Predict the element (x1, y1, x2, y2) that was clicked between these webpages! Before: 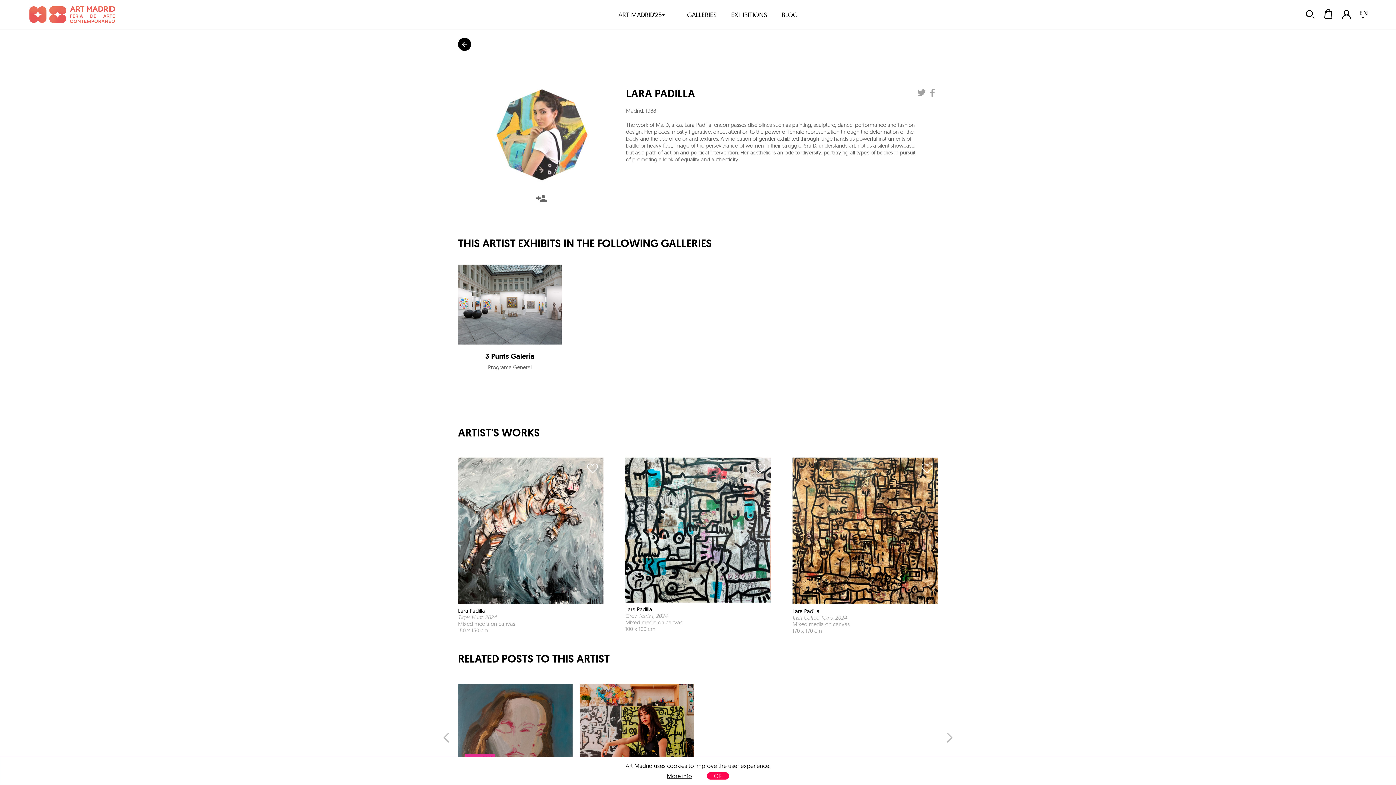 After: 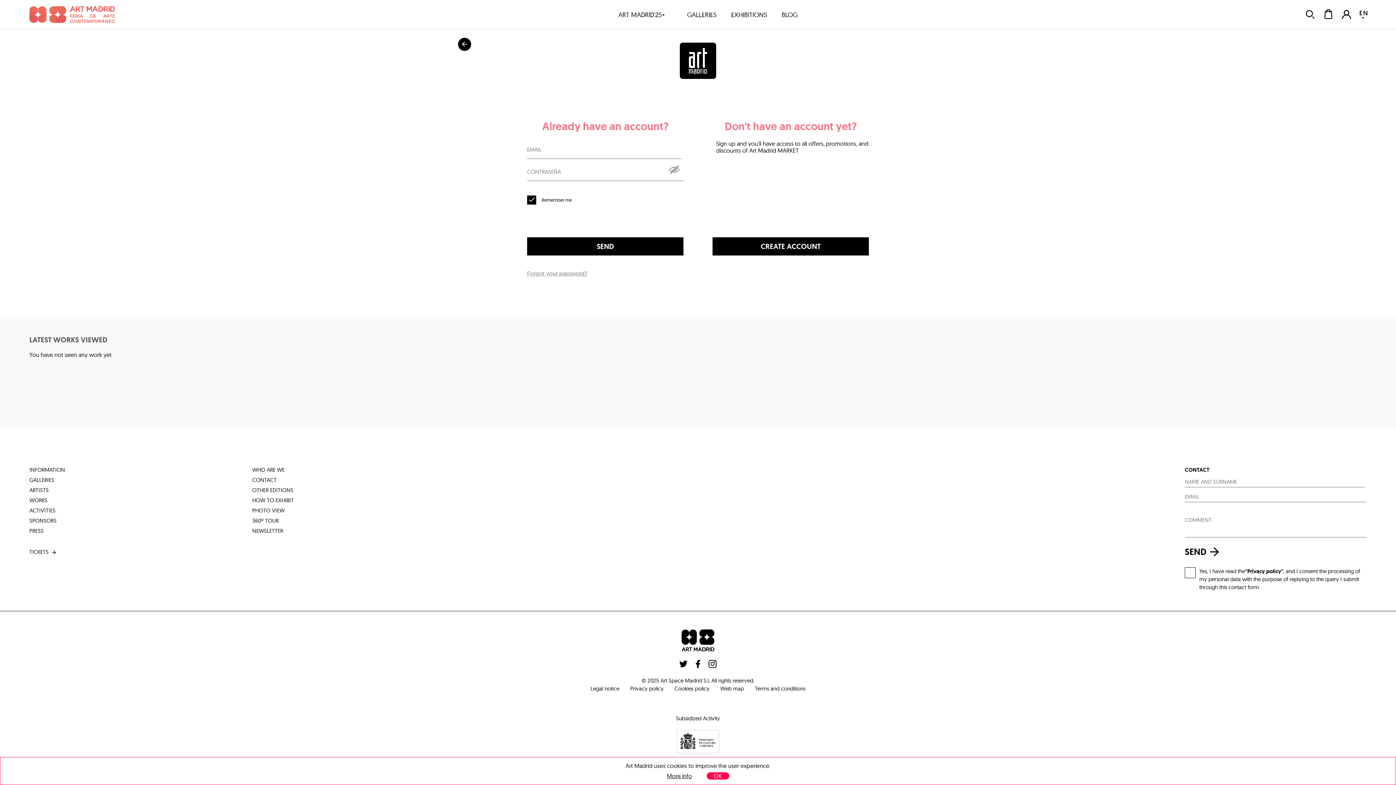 Action: bbox: (1334, 9, 1352, 20)